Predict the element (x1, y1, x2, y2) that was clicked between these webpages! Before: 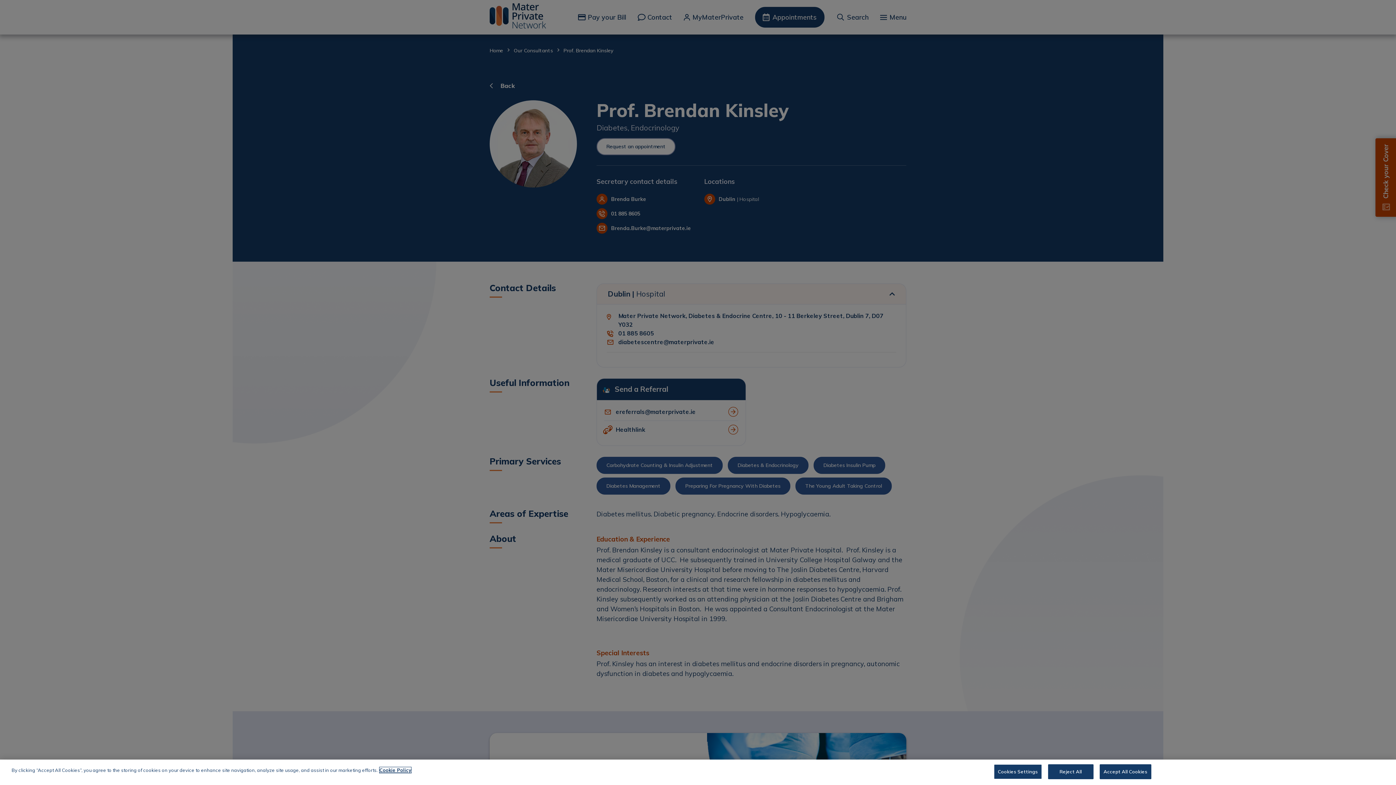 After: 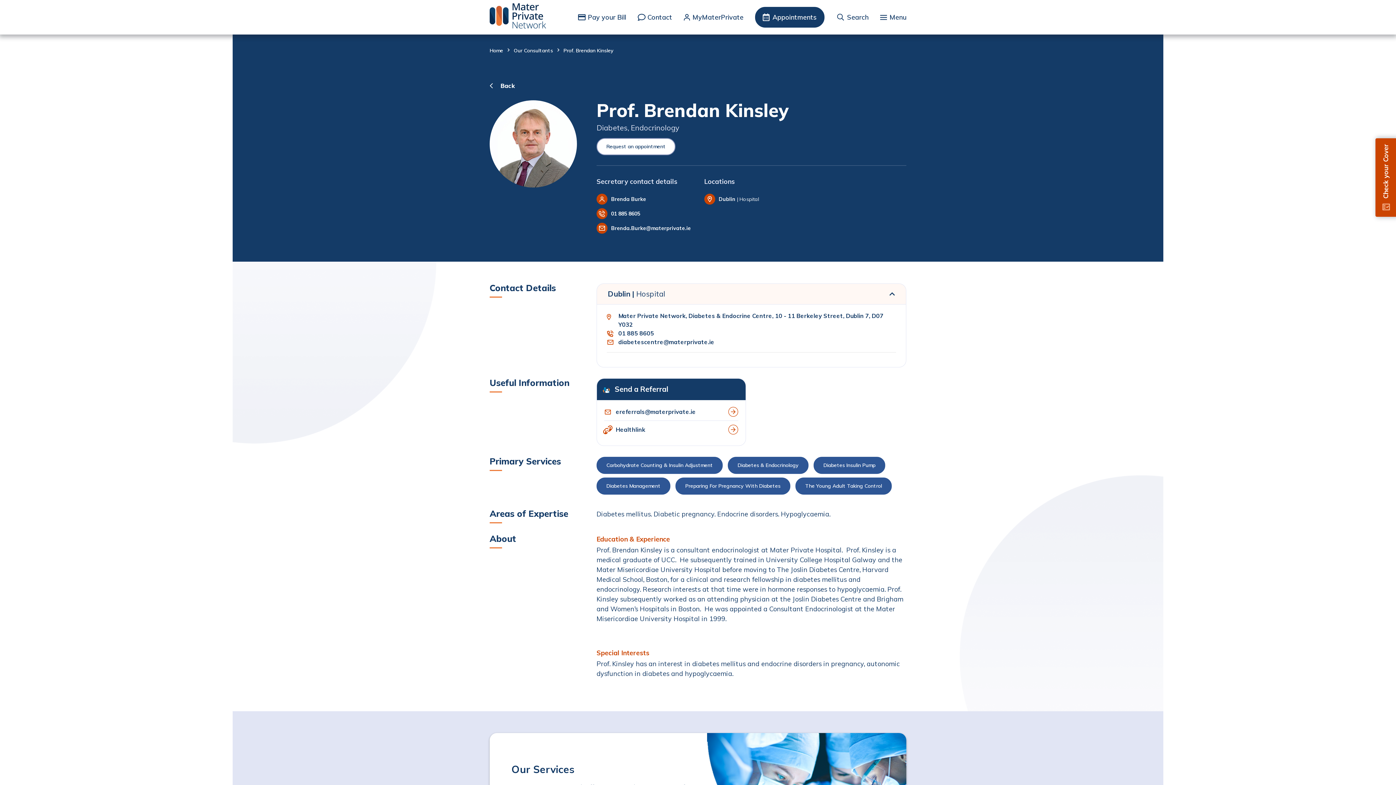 Action: label: Reject All bbox: (1048, 764, 1093, 779)